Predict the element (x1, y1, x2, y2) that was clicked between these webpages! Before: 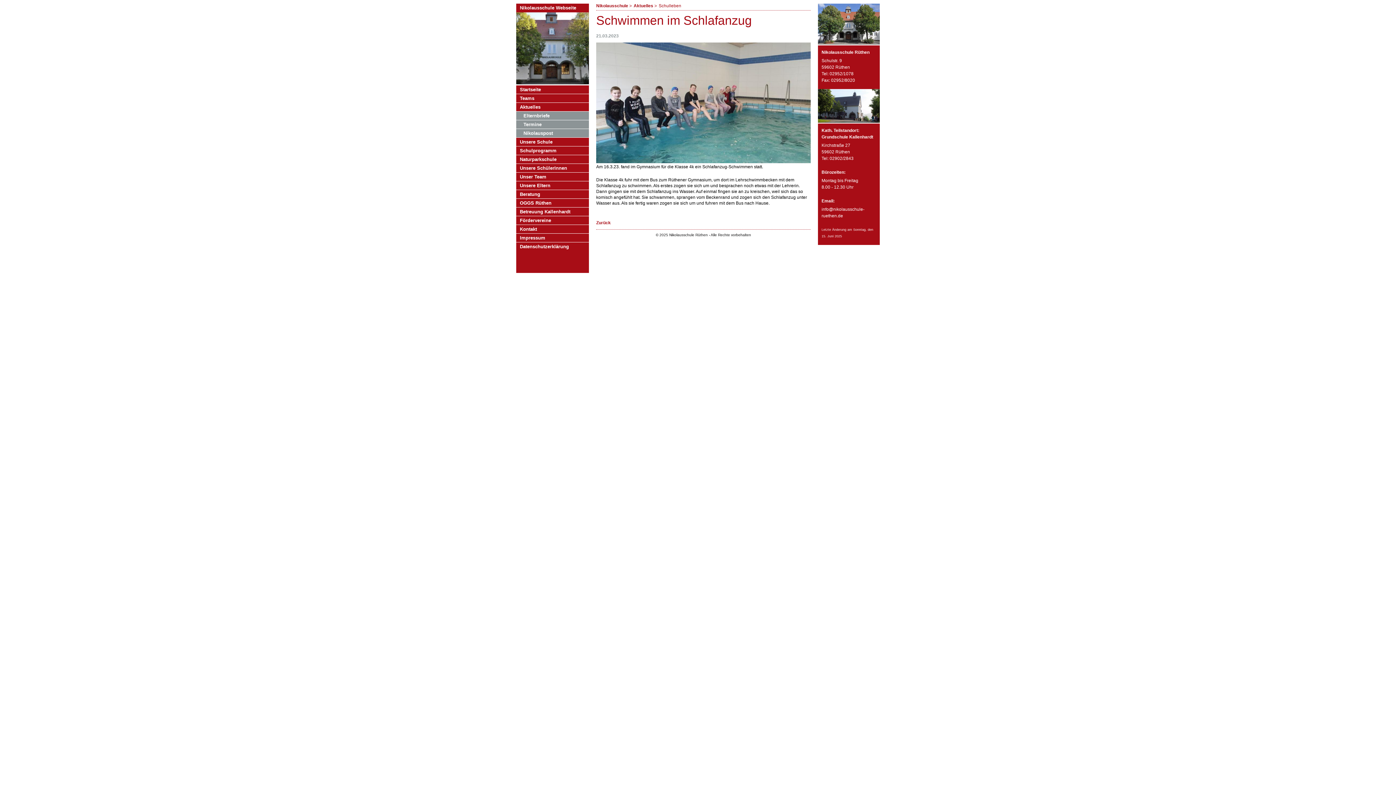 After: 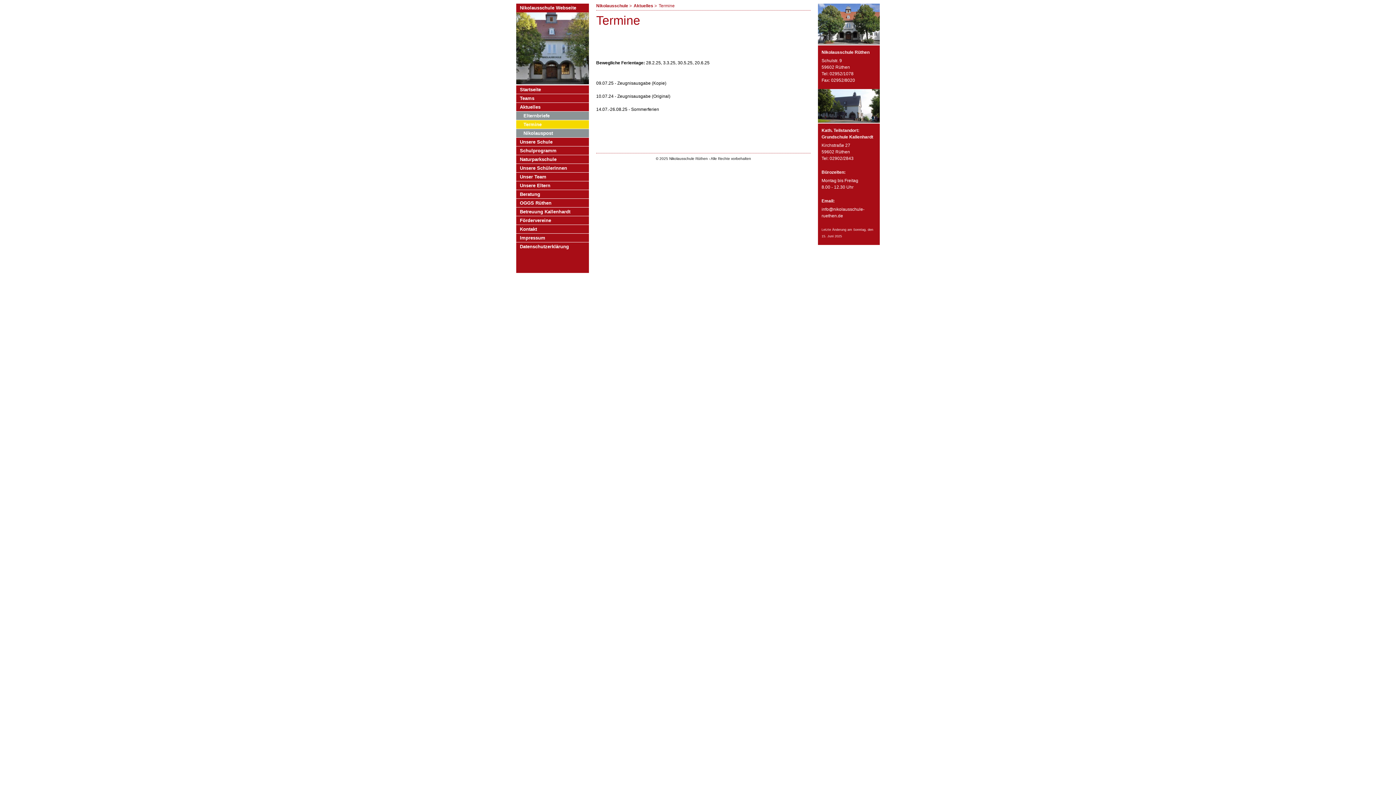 Action: label: Termine bbox: (516, 120, 596, 128)